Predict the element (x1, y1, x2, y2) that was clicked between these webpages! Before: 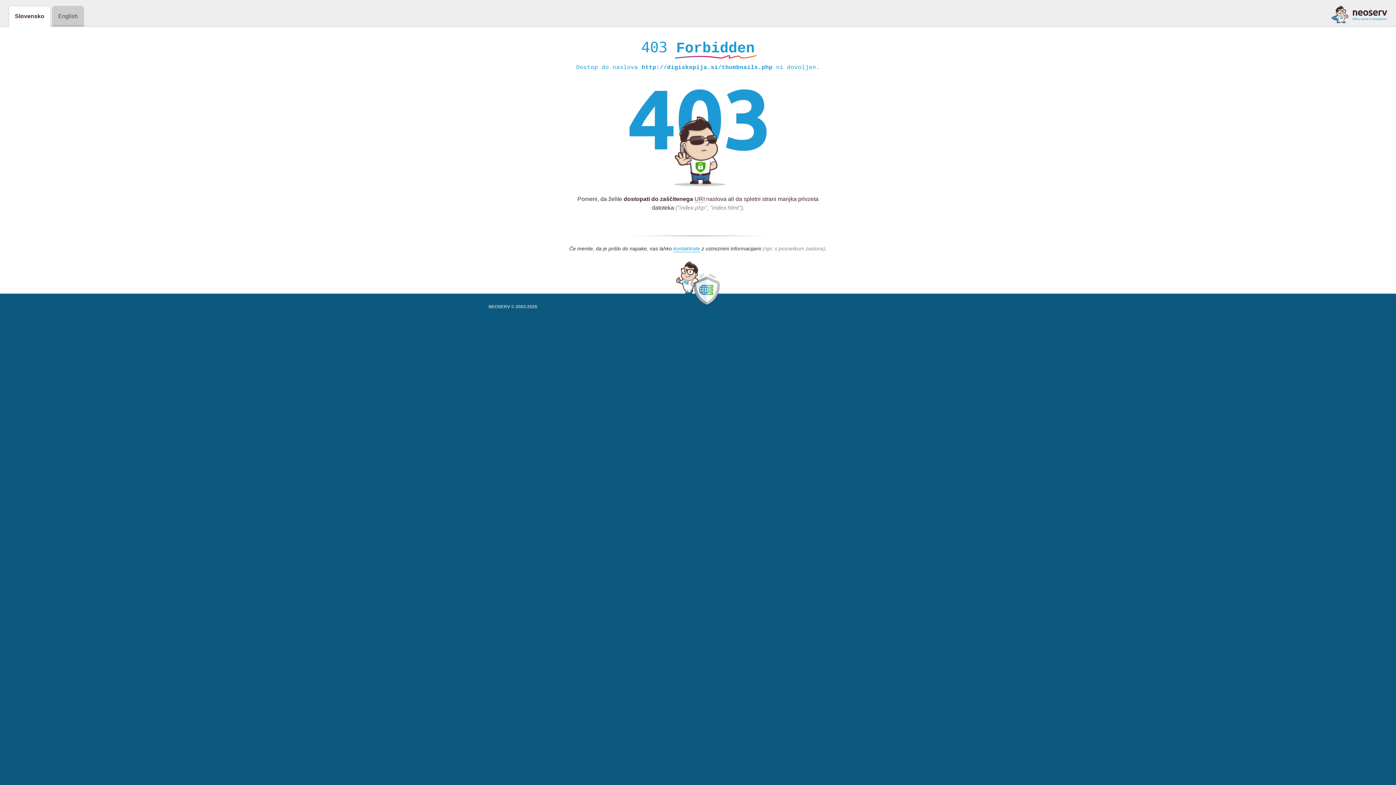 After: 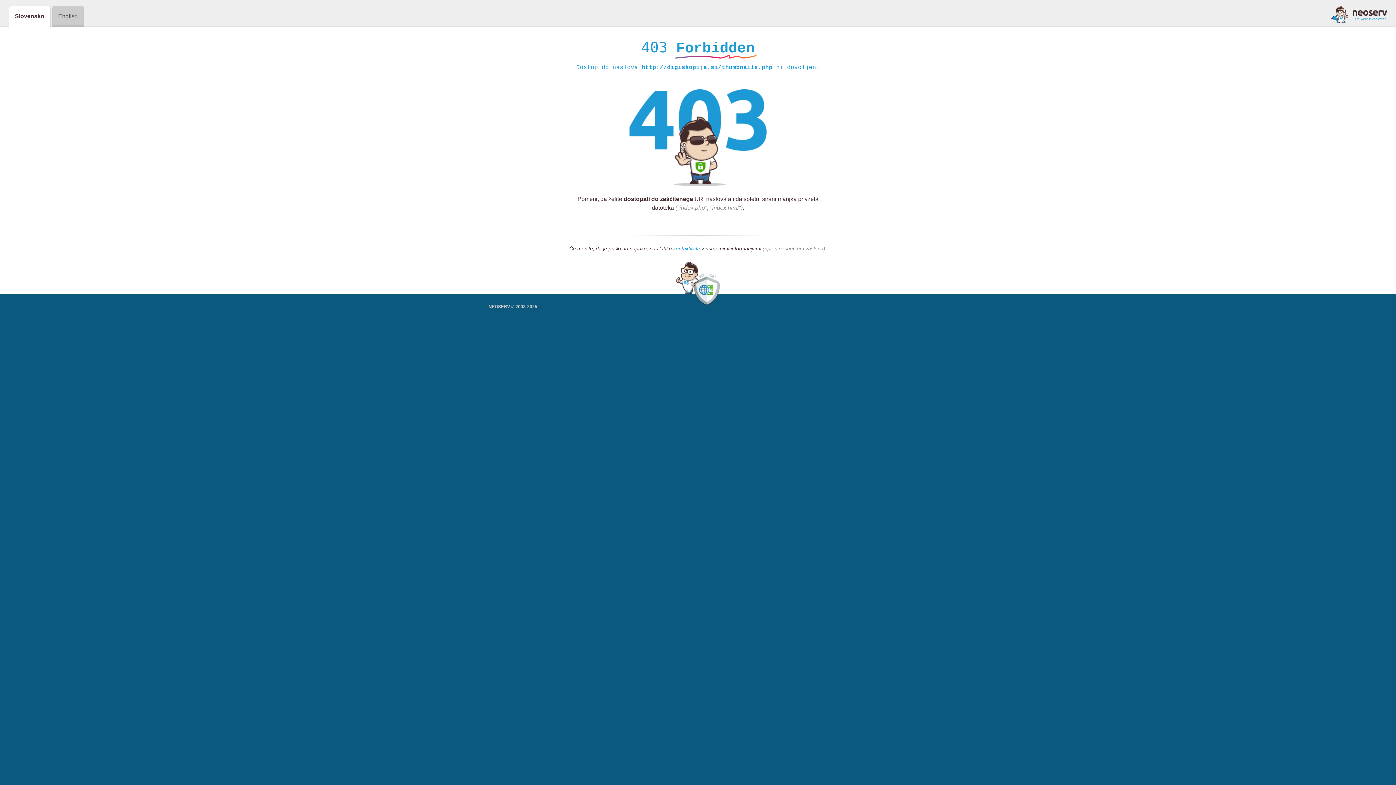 Action: bbox: (673, 245, 700, 252) label: kontaktirate